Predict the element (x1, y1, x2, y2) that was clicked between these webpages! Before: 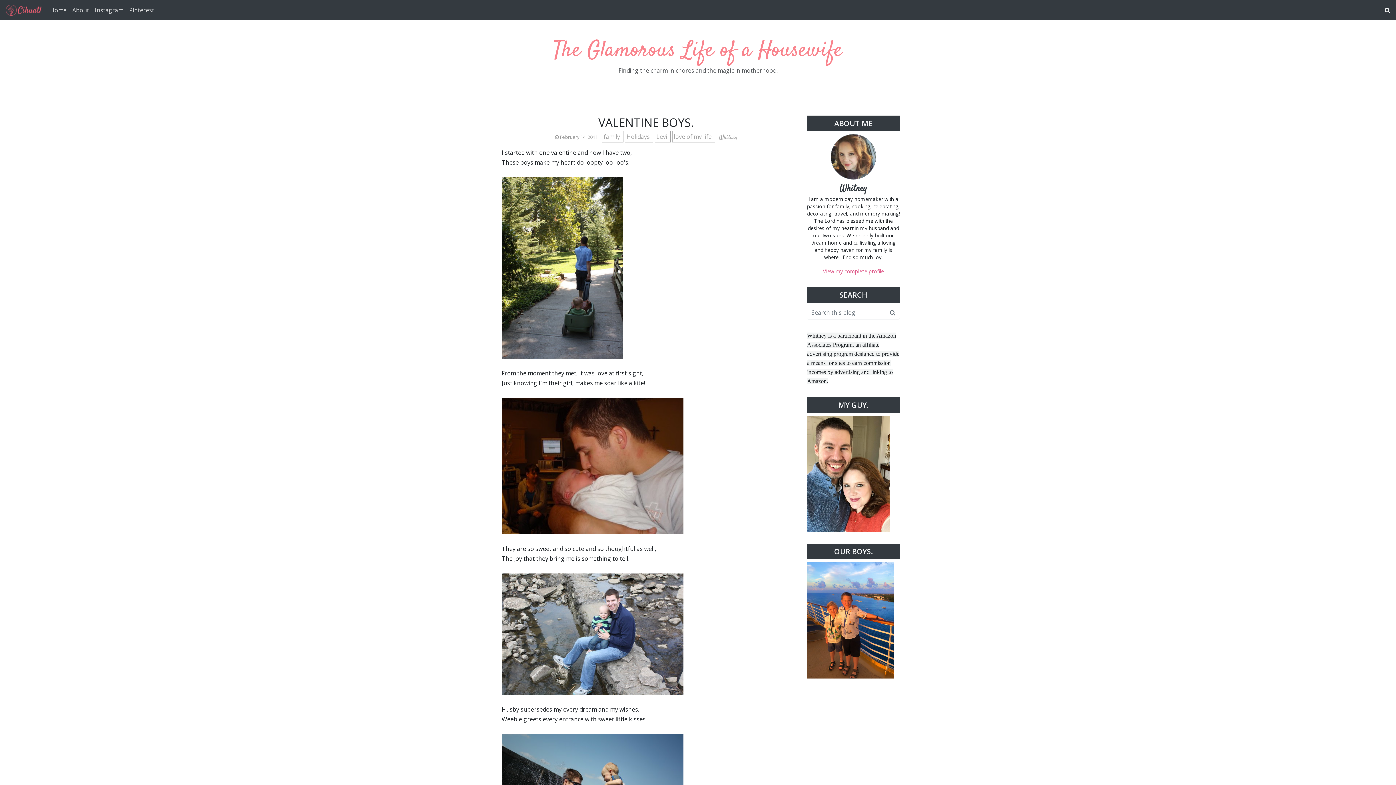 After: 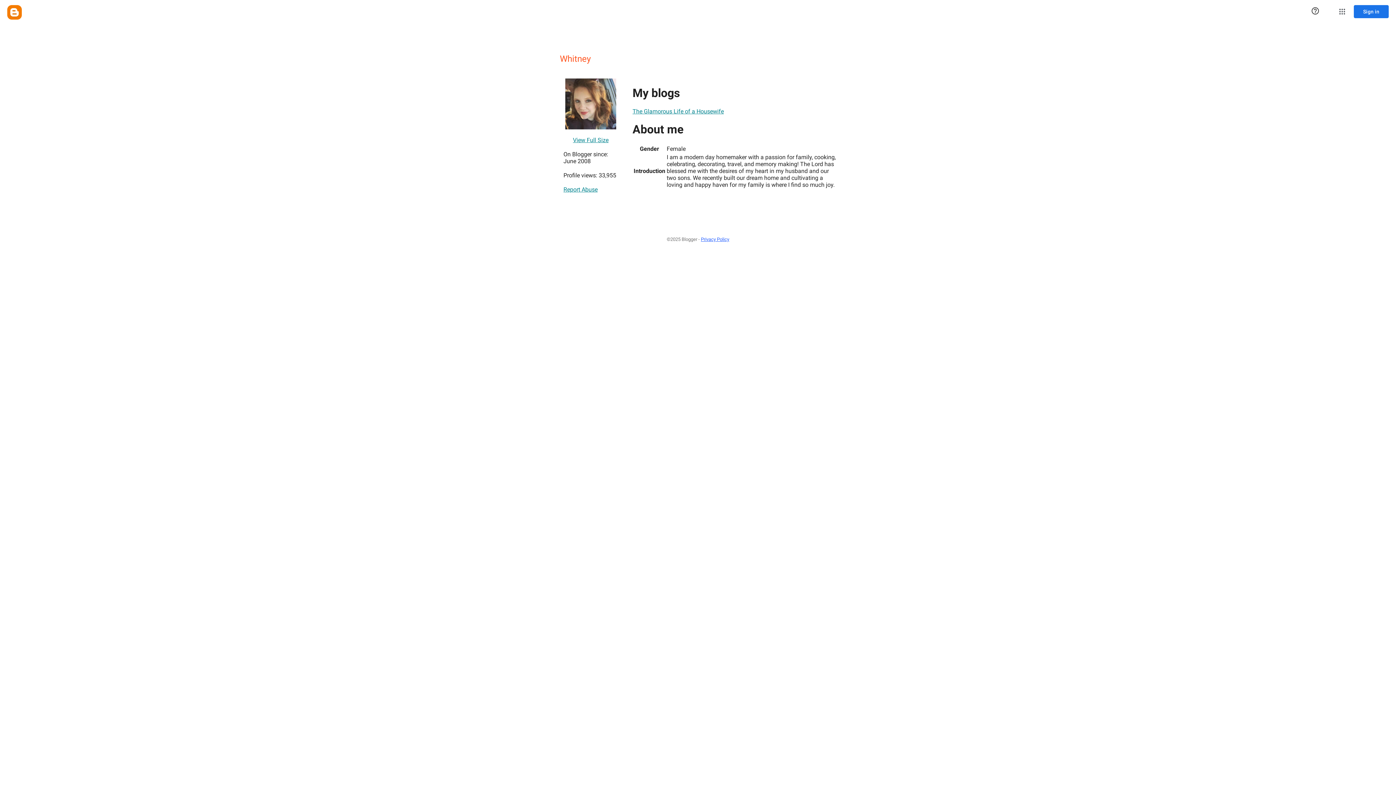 Action: label: View my complete profile bbox: (823, 268, 884, 274)